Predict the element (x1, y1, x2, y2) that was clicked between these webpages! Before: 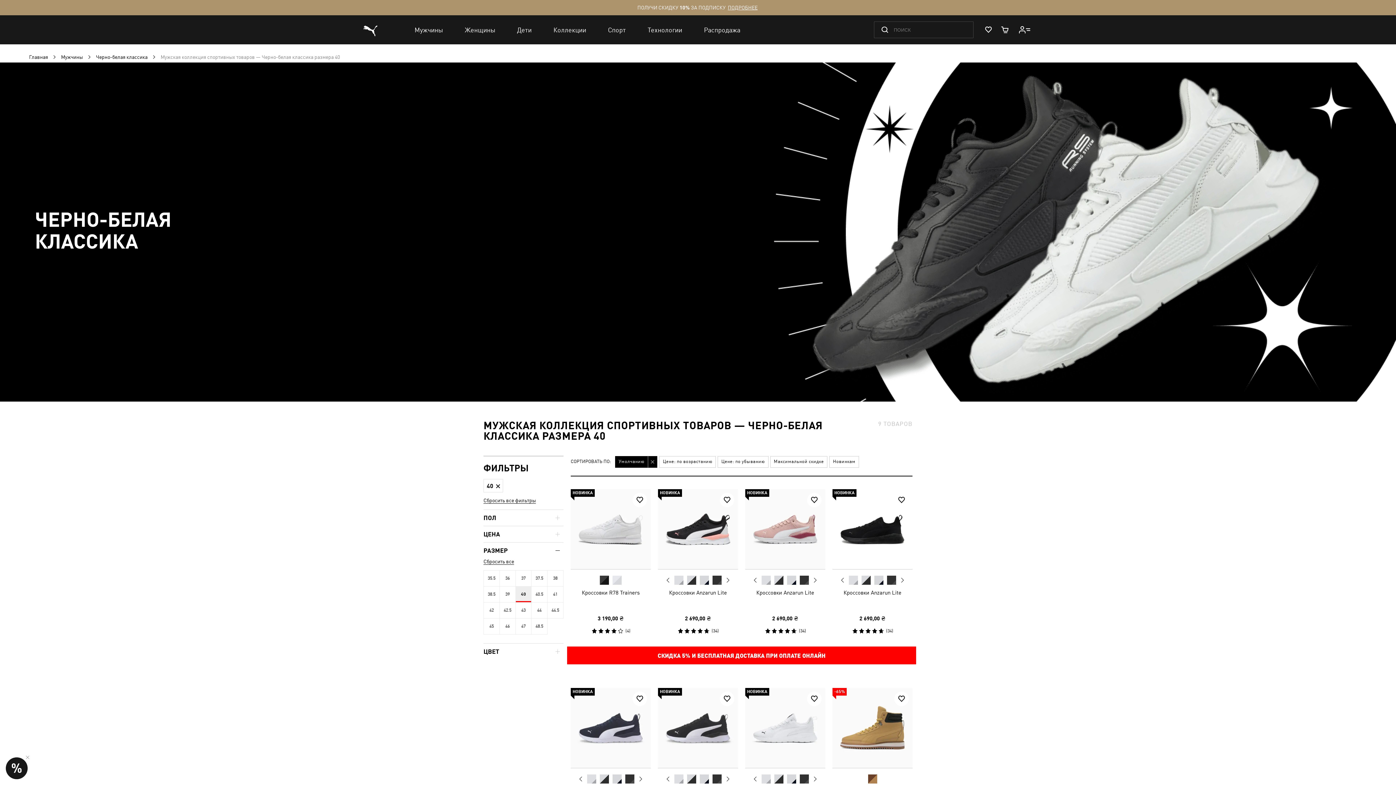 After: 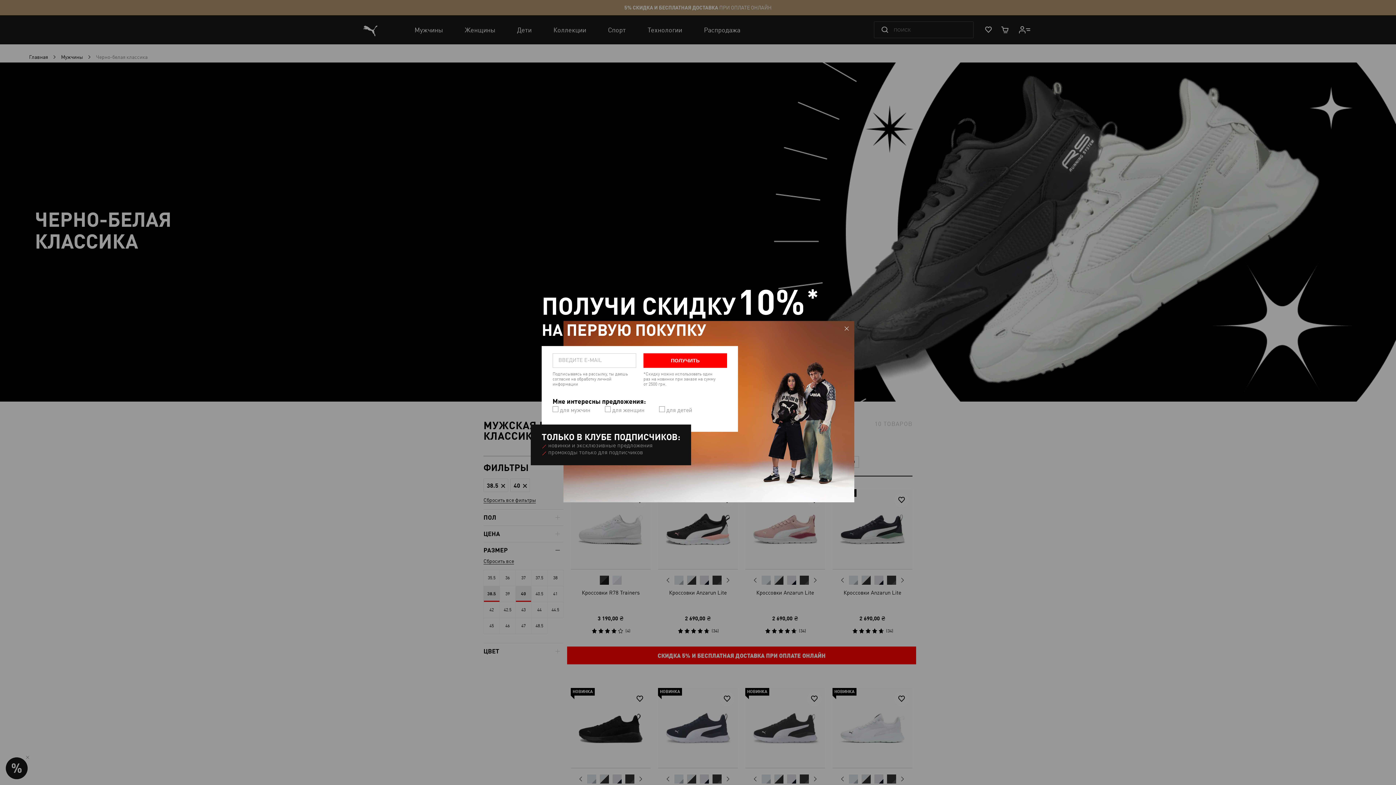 Action: label: 38.5 bbox: (484, 587, 499, 602)